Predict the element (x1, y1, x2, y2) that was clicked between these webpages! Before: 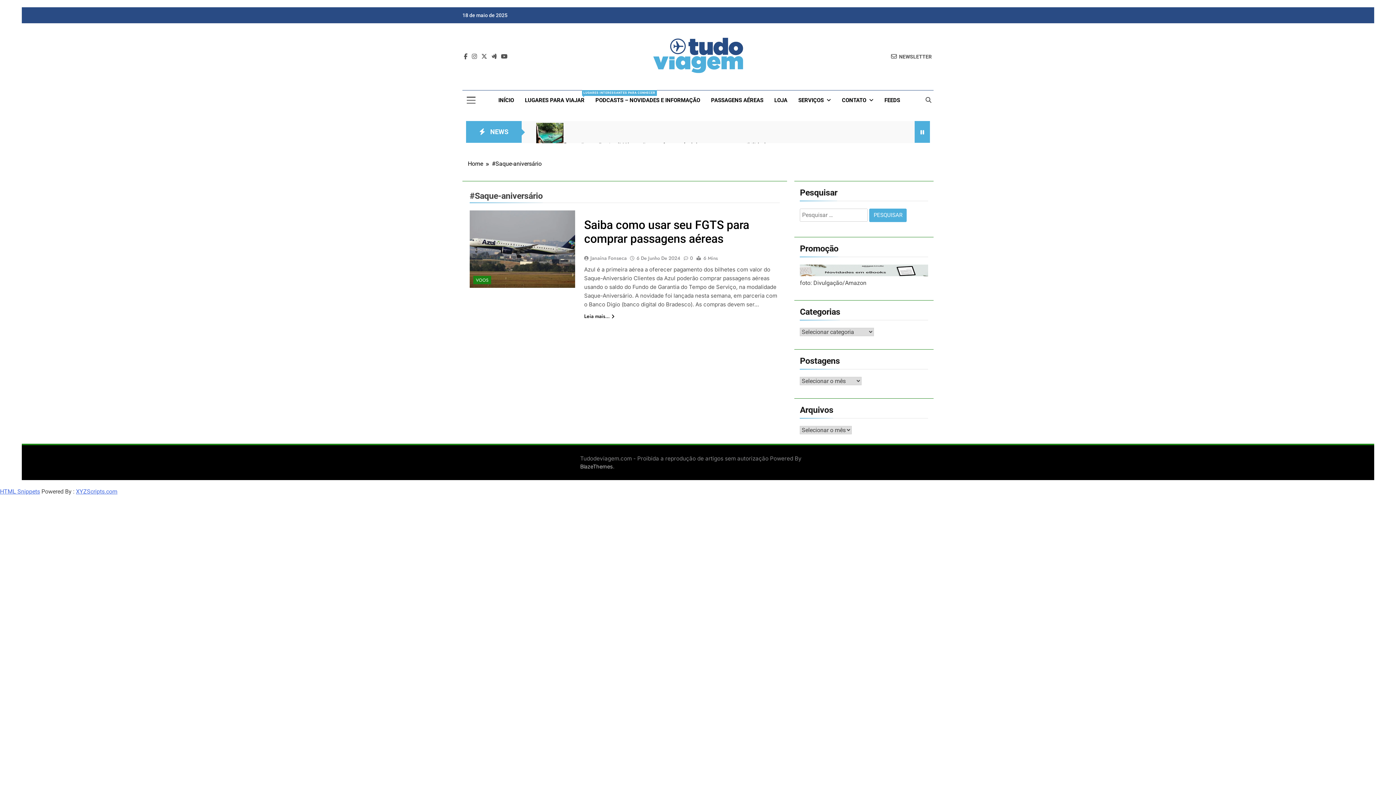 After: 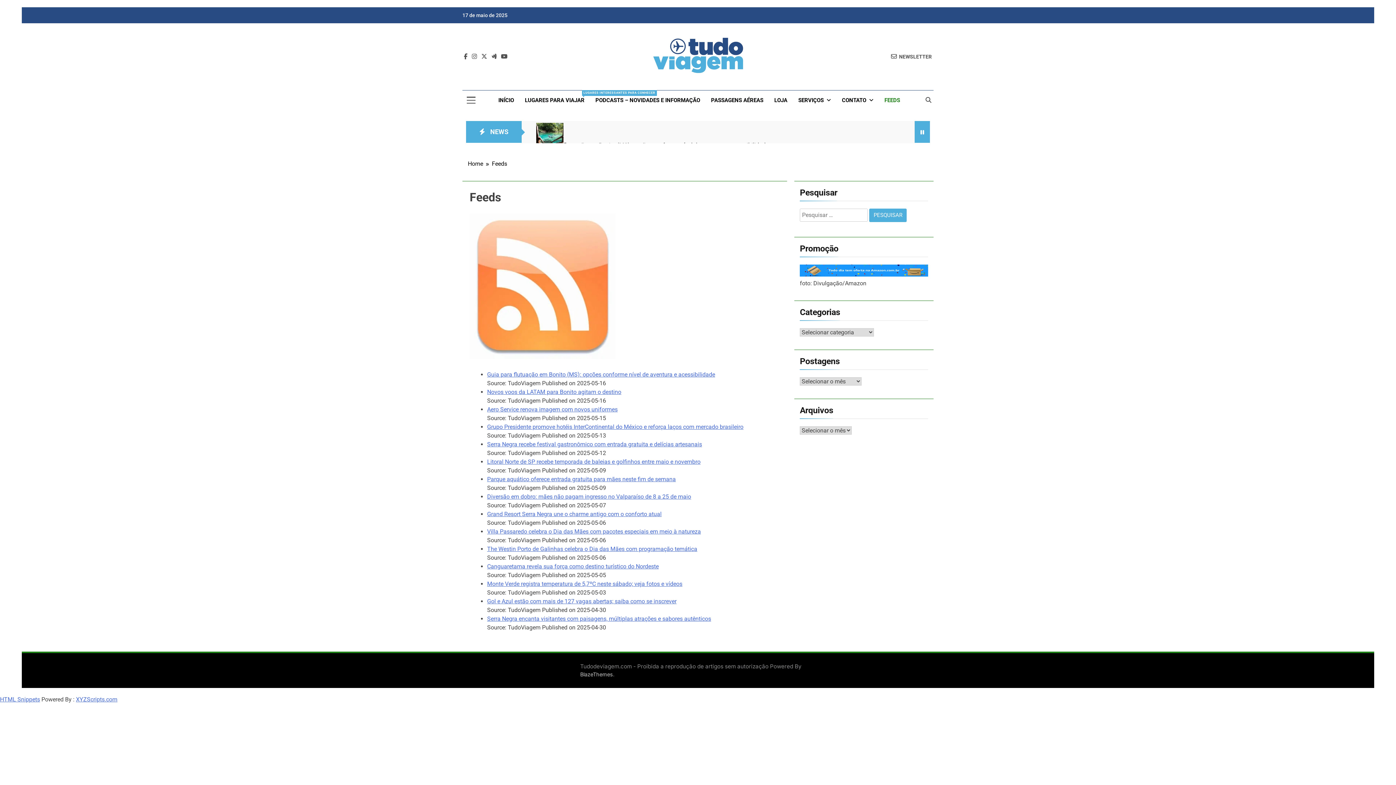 Action: bbox: (879, 90, 905, 110) label: FEEDS